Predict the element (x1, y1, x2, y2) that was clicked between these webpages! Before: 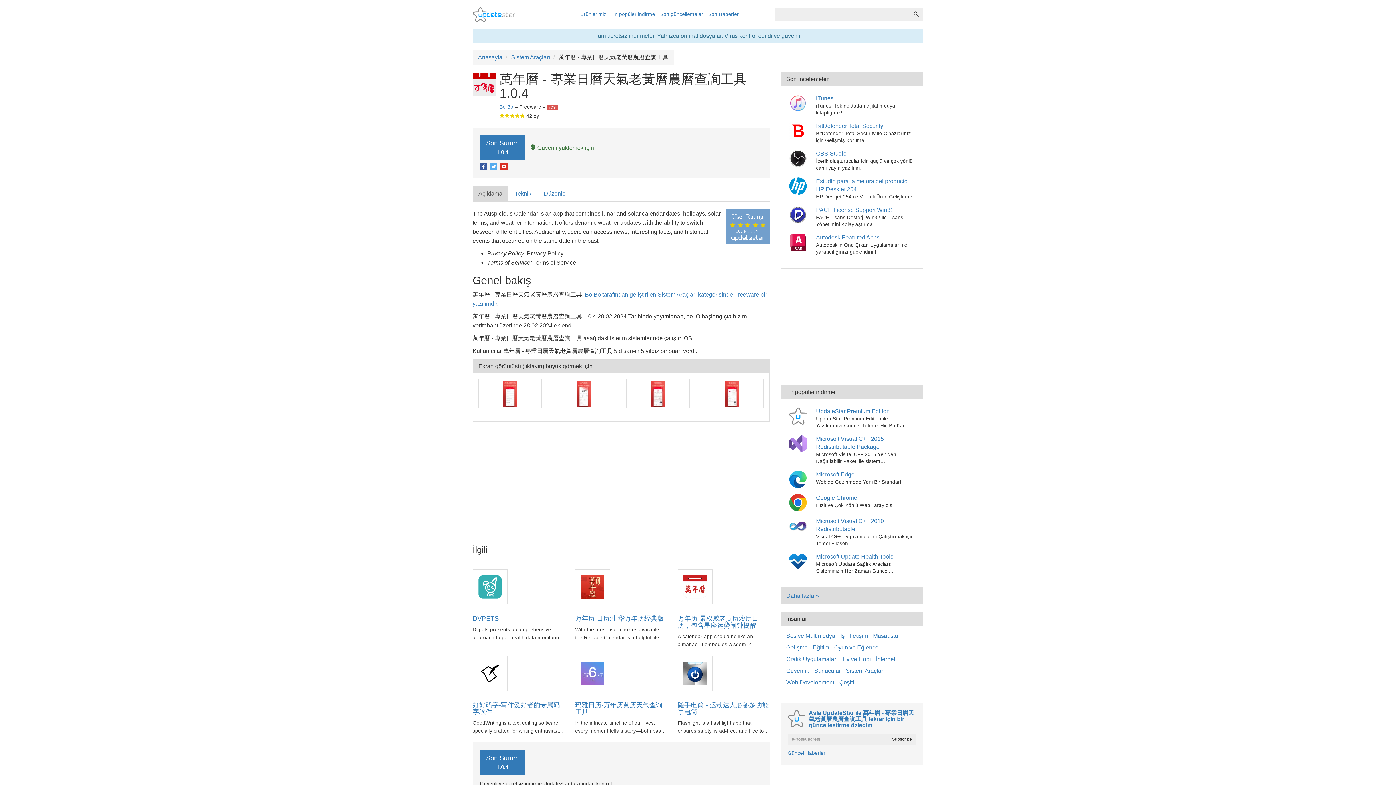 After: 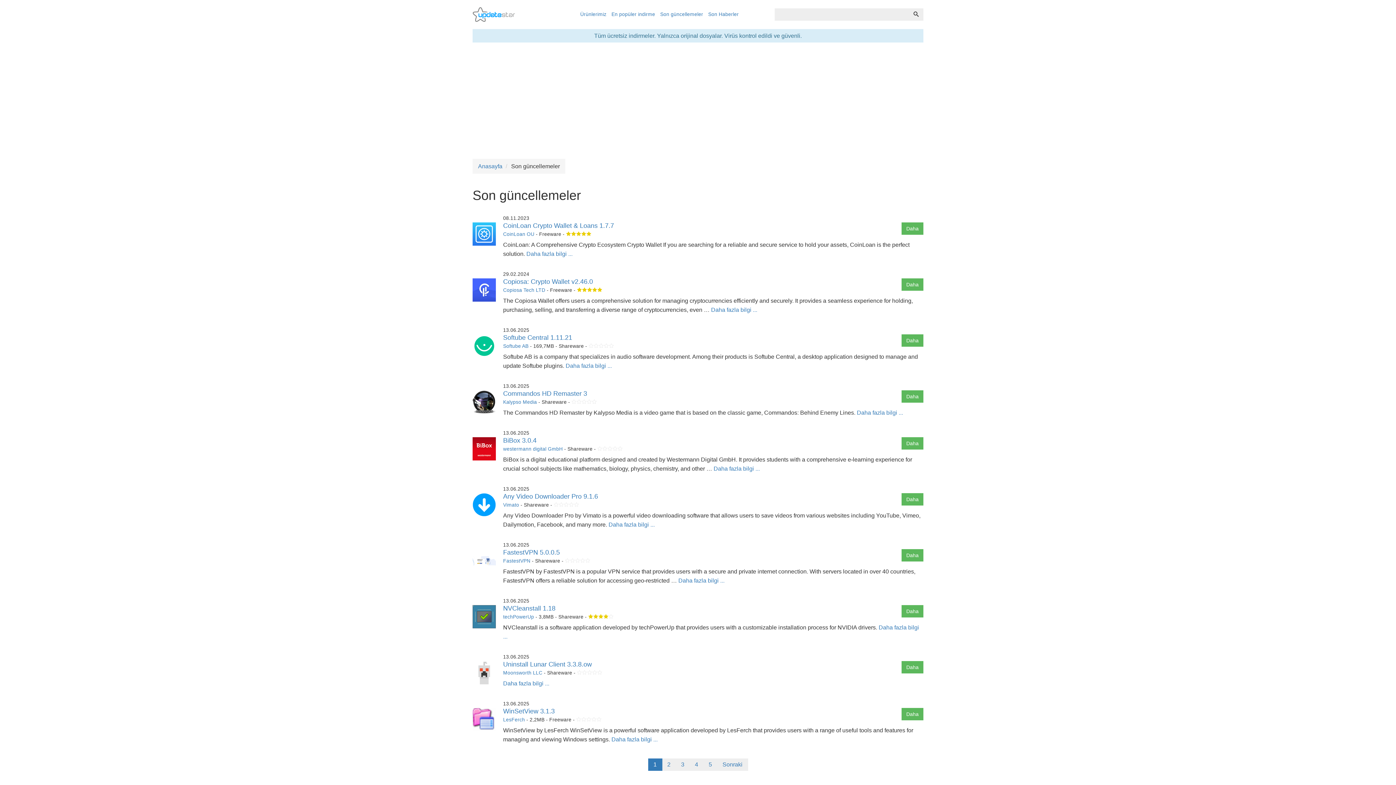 Action: bbox: (660, 11, 703, 17) label: Son güncellemeler